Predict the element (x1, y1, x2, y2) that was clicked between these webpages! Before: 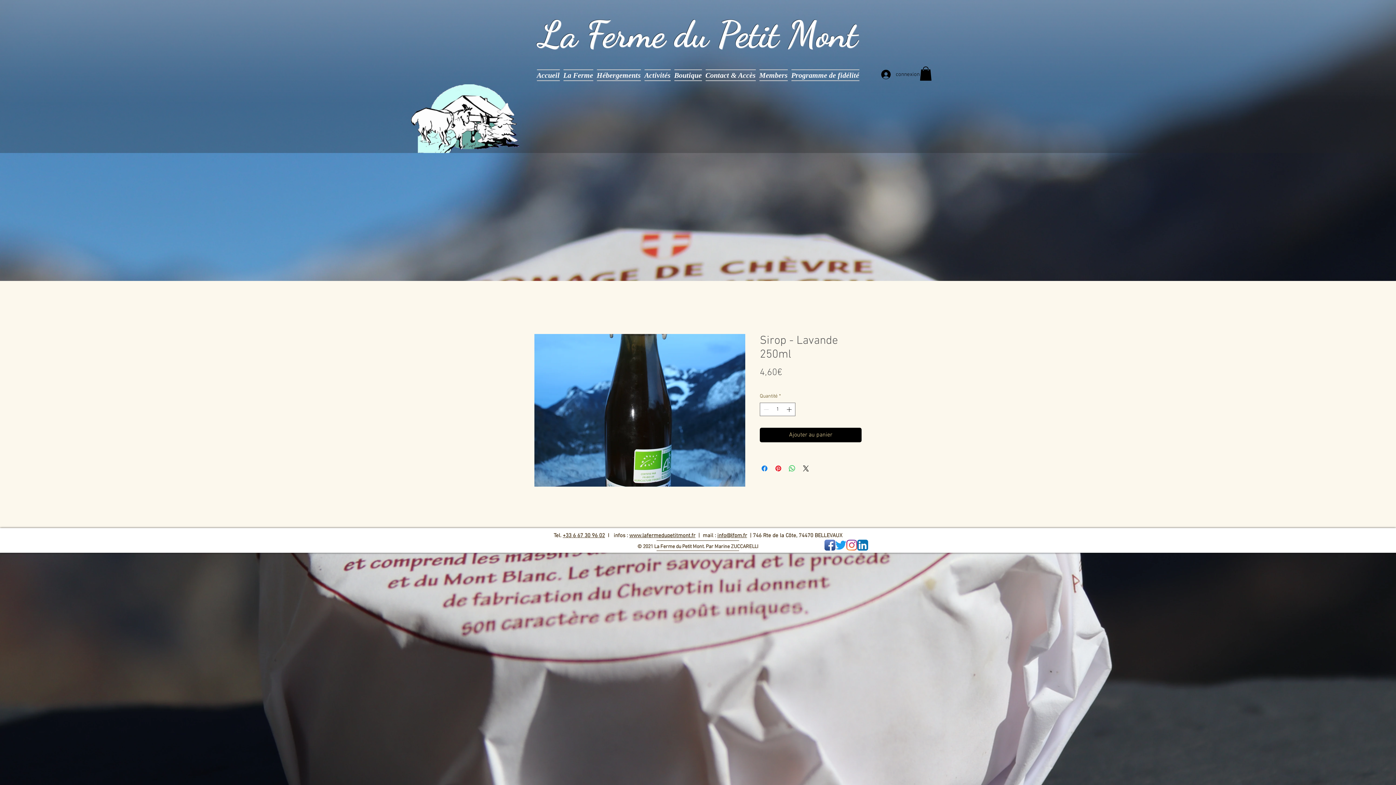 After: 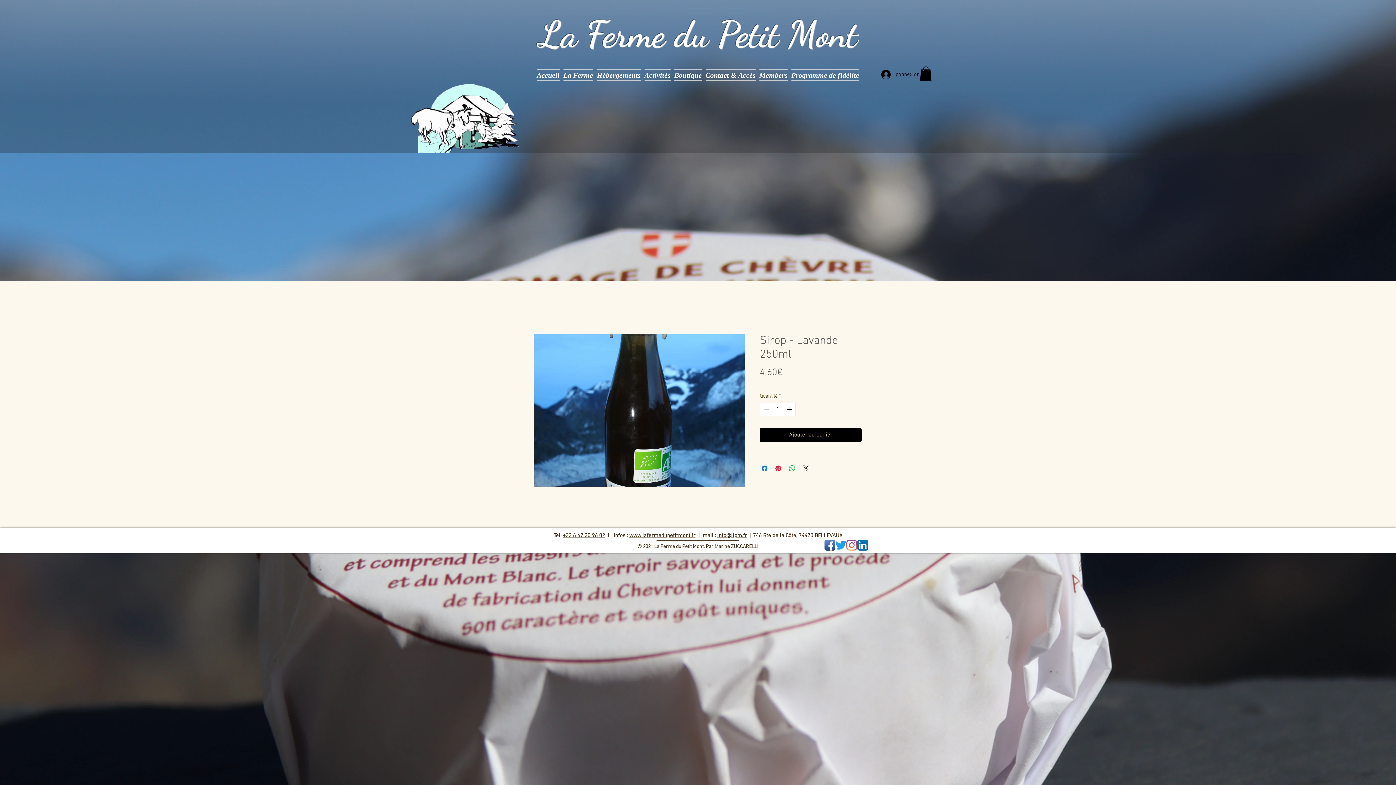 Action: label: Instagram bbox: (846, 540, 857, 551)